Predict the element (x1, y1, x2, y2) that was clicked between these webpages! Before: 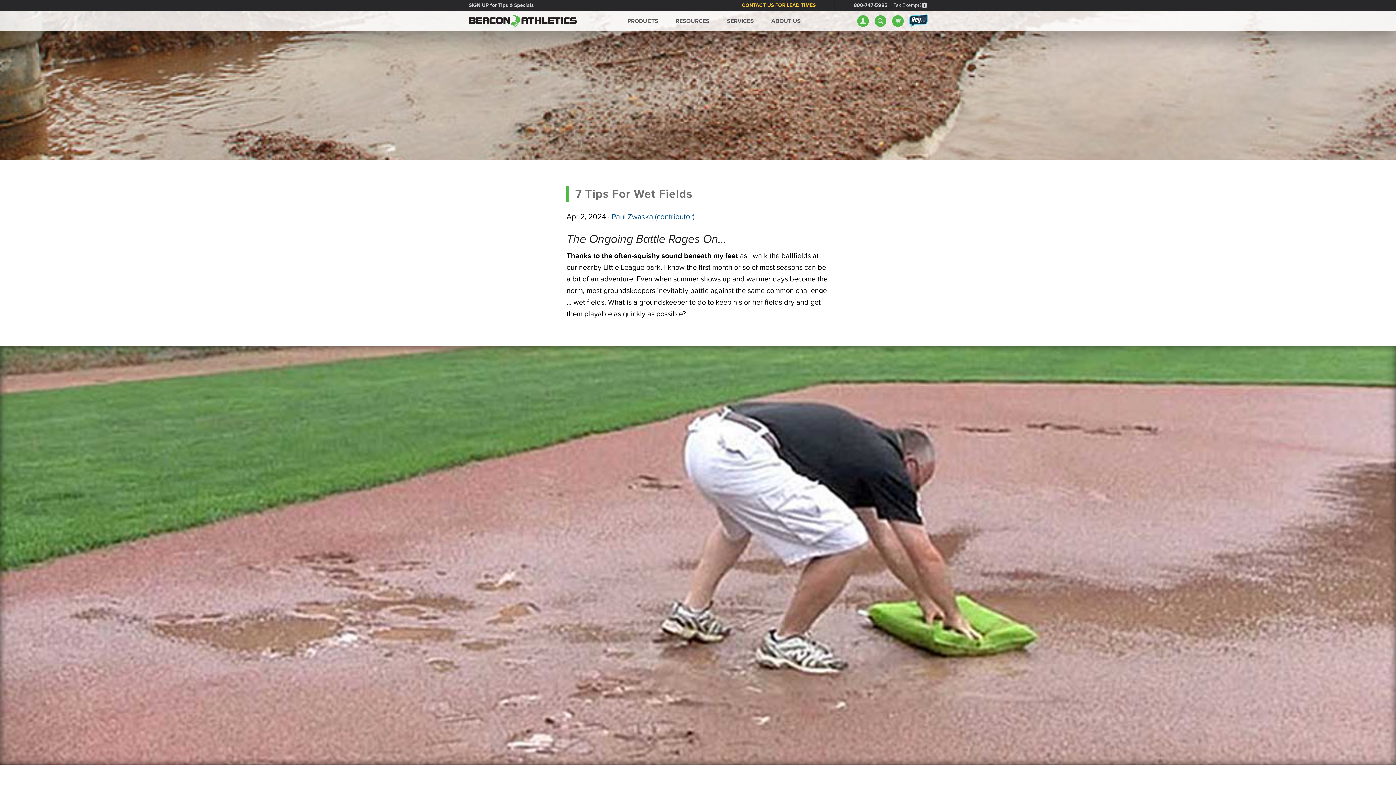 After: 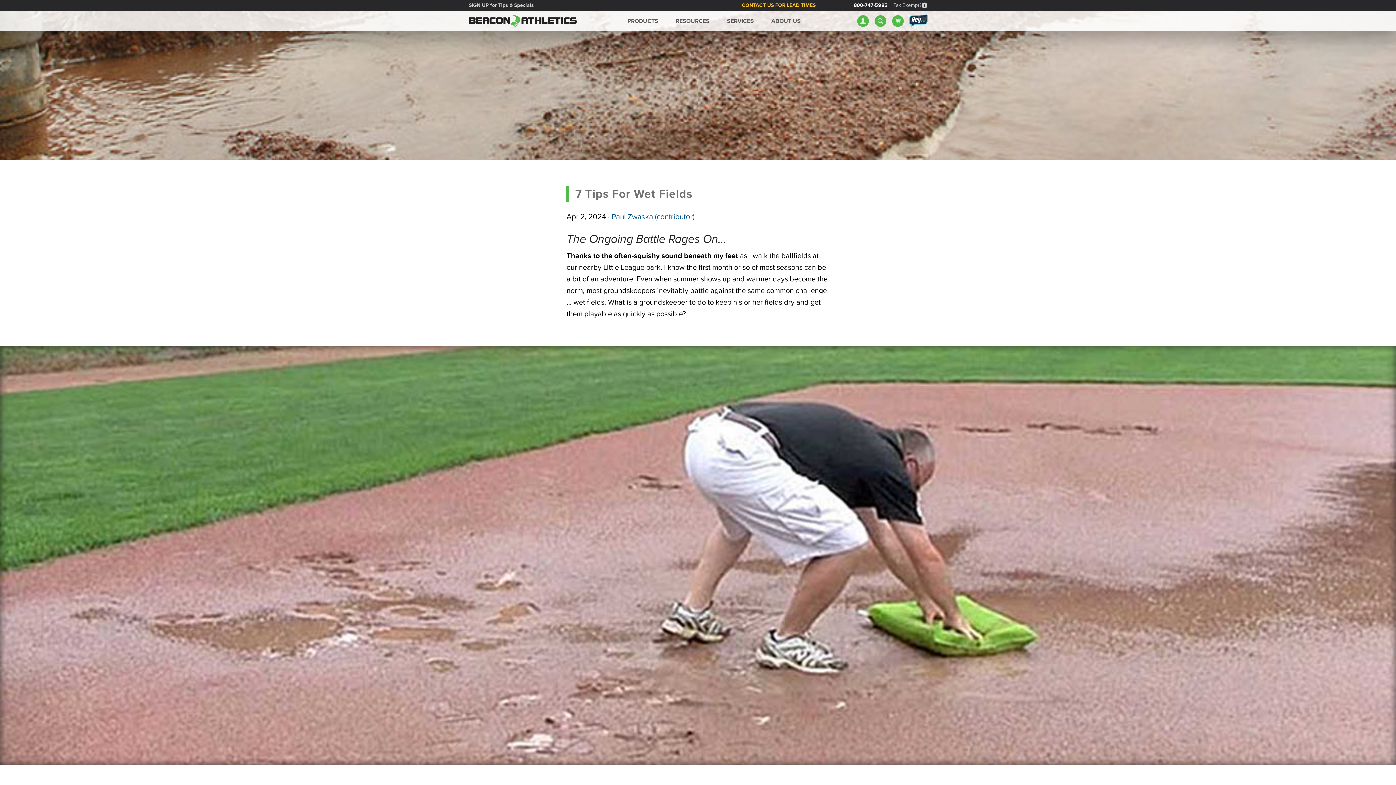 Action: bbox: (854, 0, 887, 10) label: 800-747-5985